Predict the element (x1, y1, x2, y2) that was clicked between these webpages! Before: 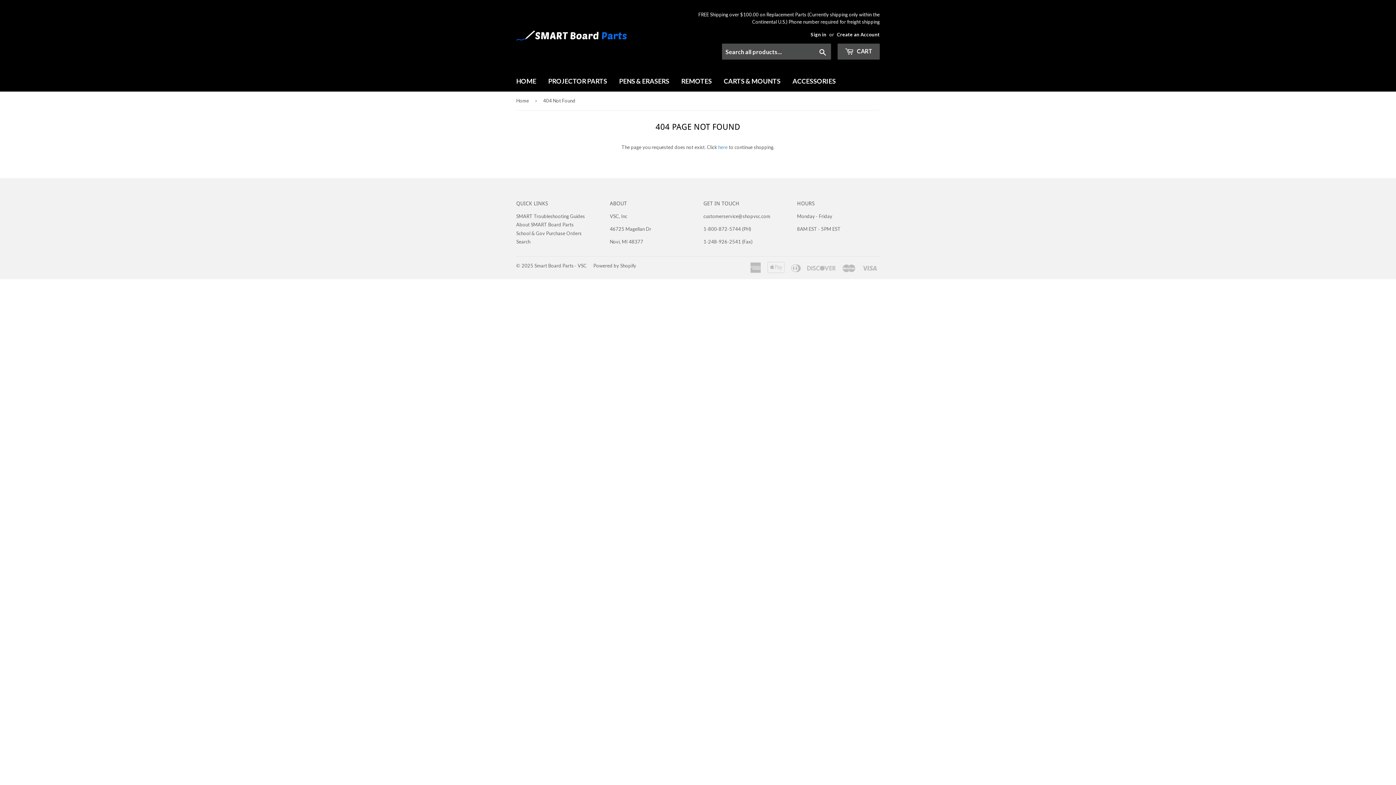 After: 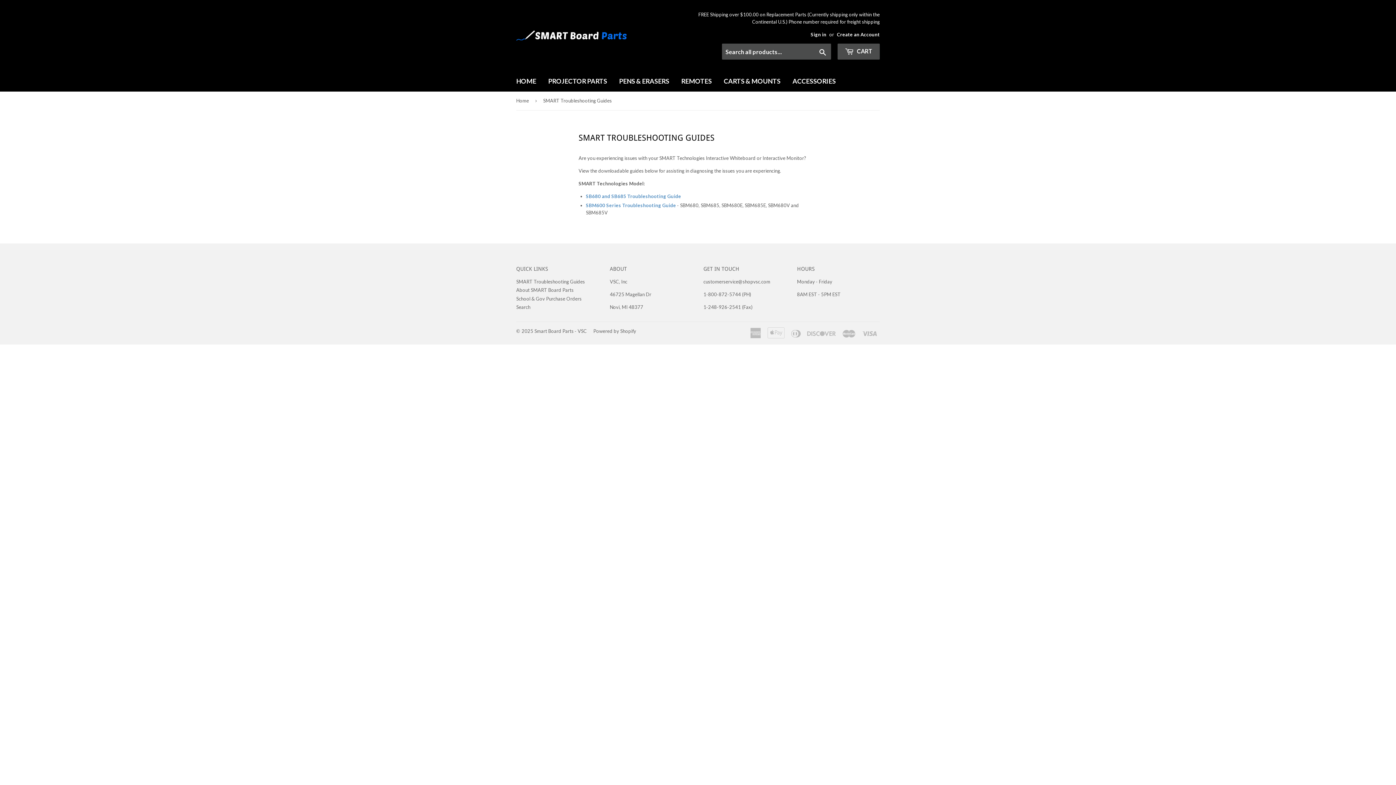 Action: bbox: (516, 213, 585, 219) label: SMART Troubleshooting Guides